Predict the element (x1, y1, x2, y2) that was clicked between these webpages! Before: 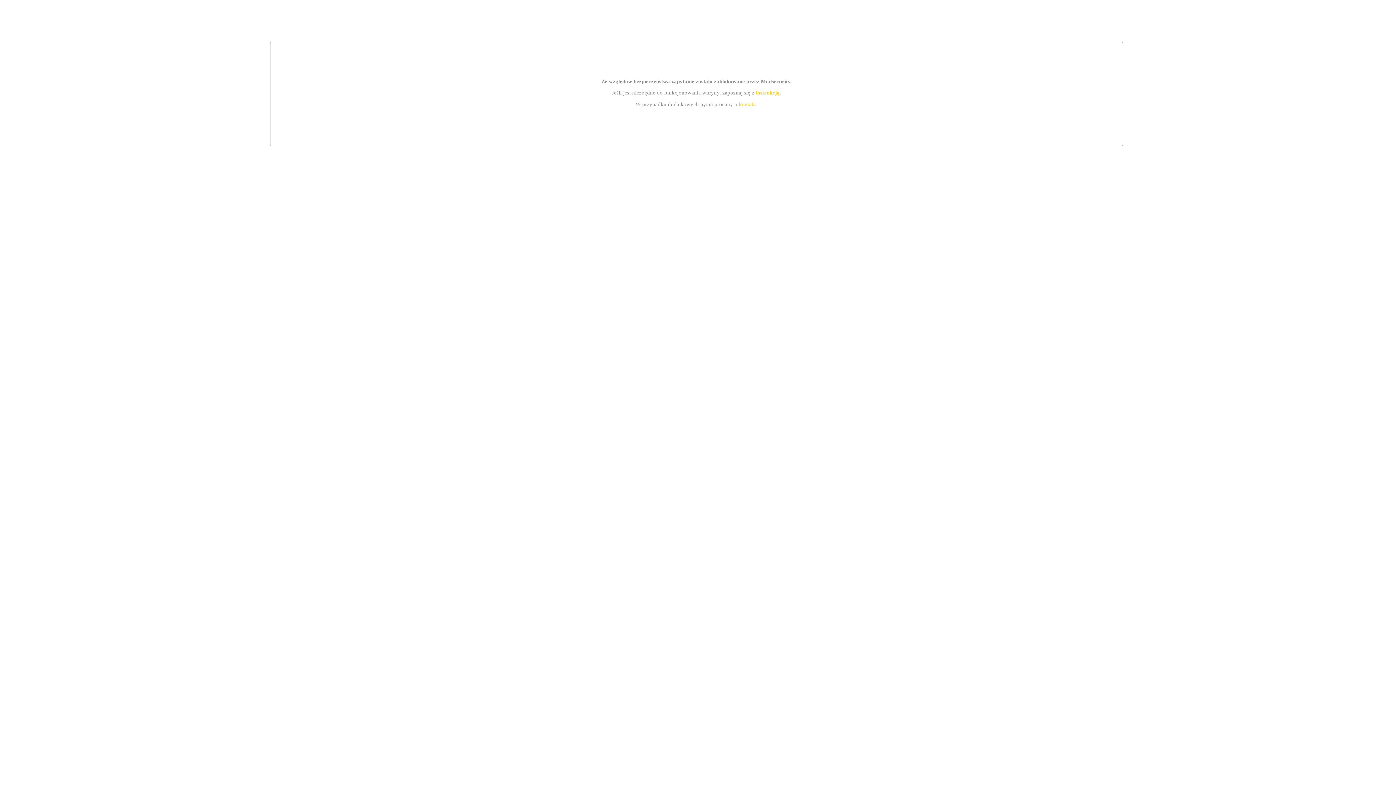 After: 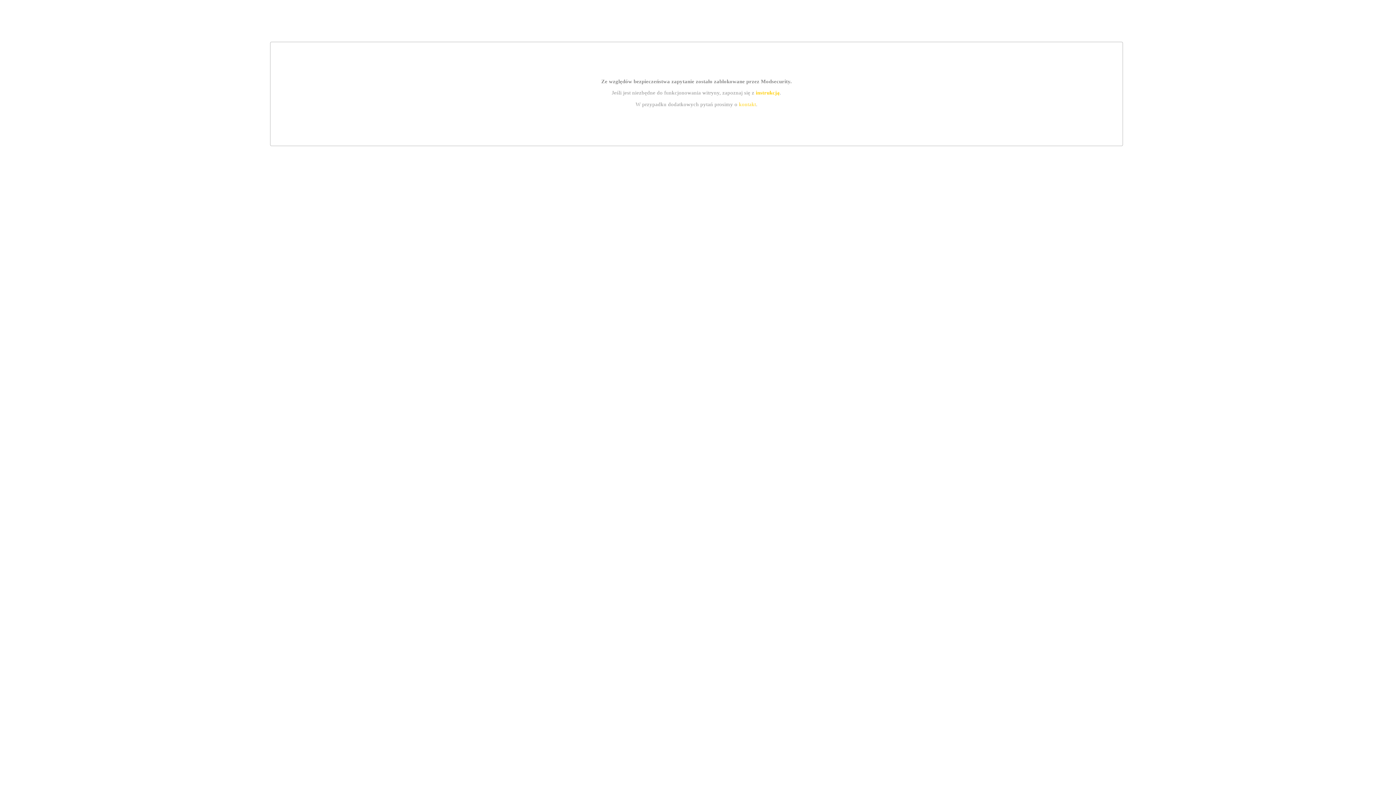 Action: label: kontakt bbox: (739, 101, 756, 107)